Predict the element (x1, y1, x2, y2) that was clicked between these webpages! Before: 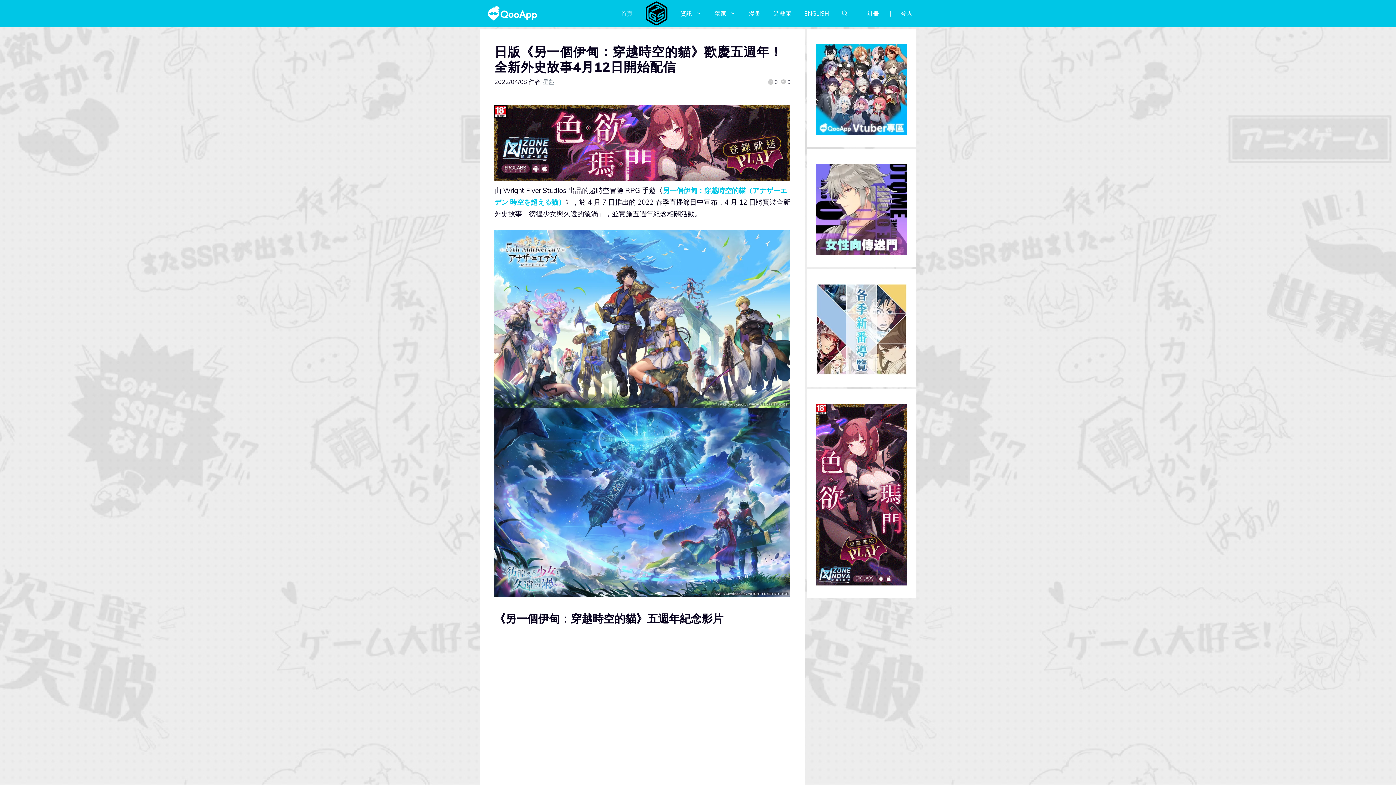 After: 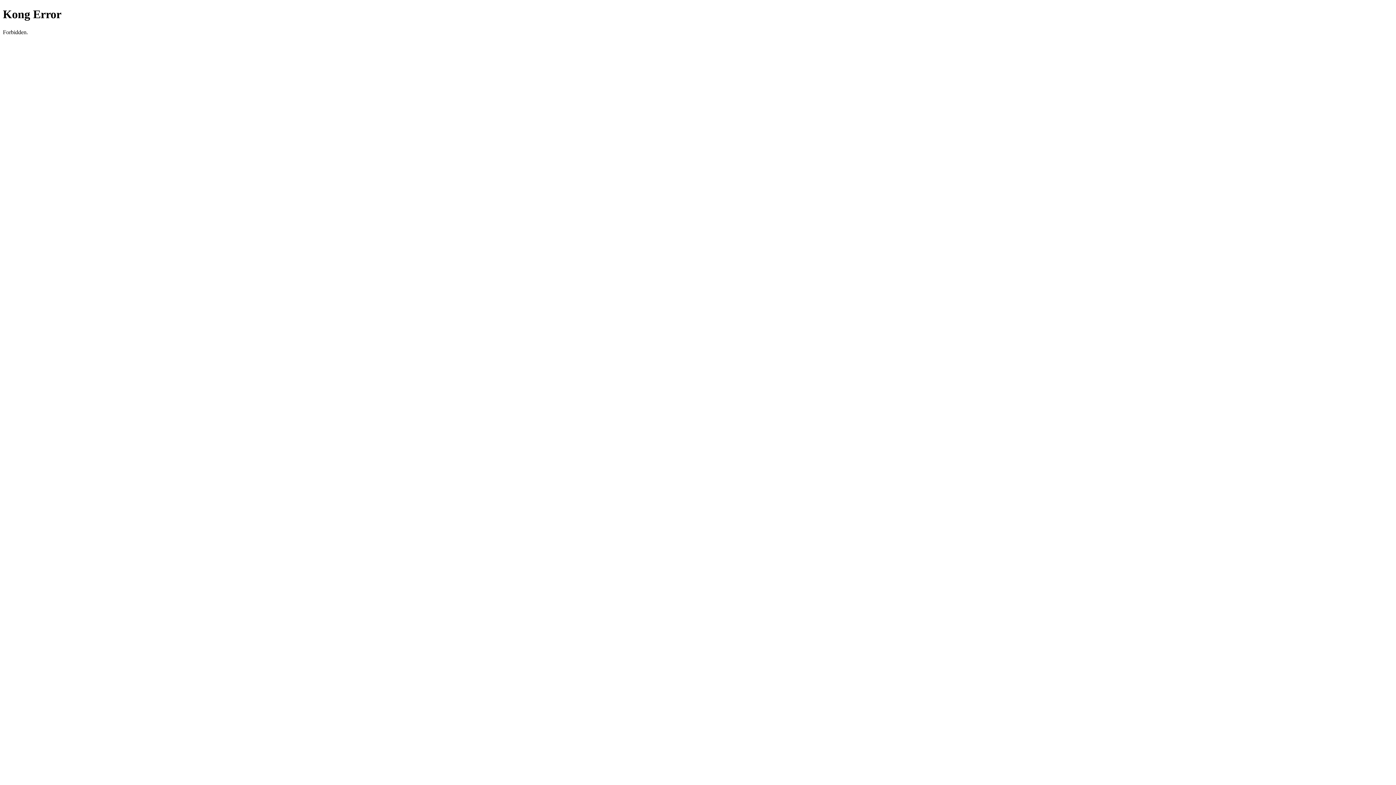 Action: bbox: (614, 9, 639, 17) label: 首頁